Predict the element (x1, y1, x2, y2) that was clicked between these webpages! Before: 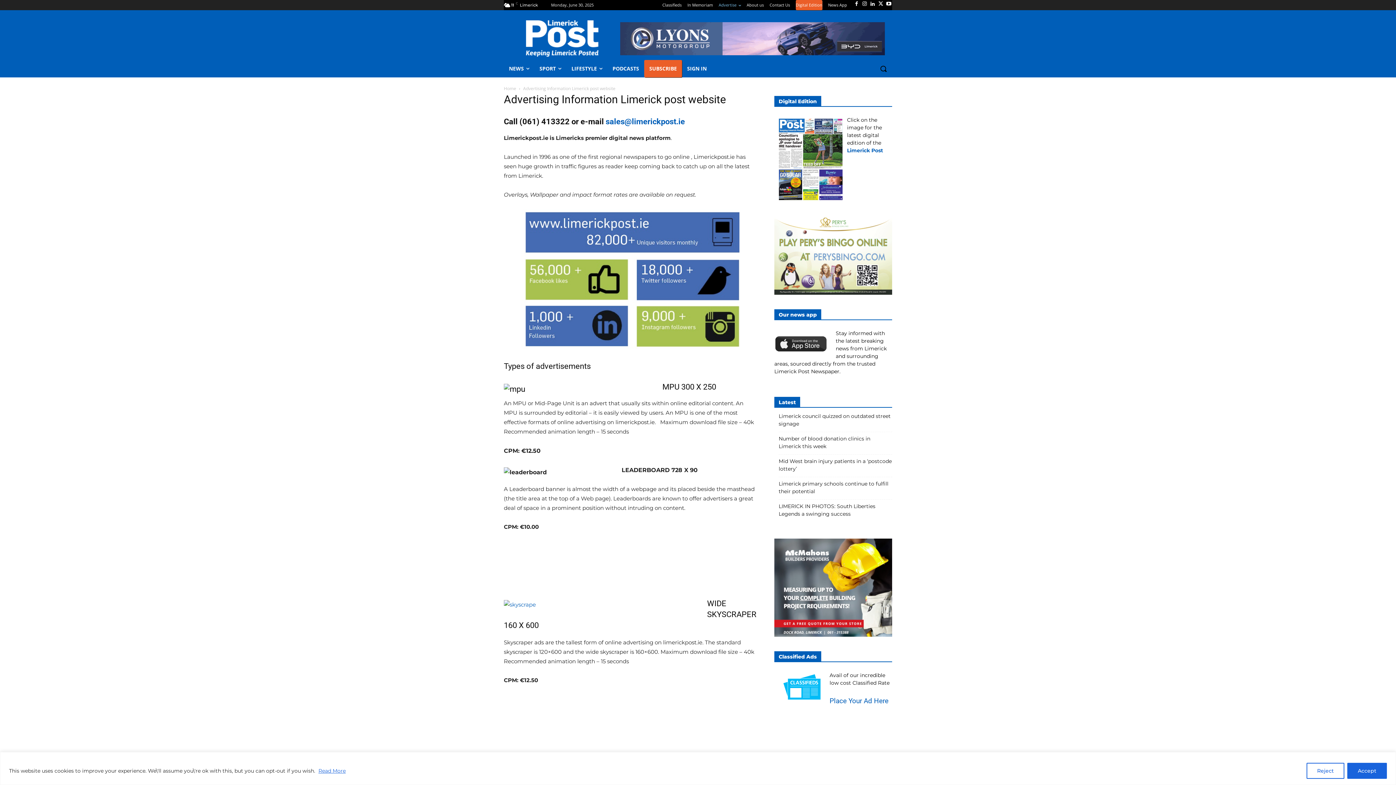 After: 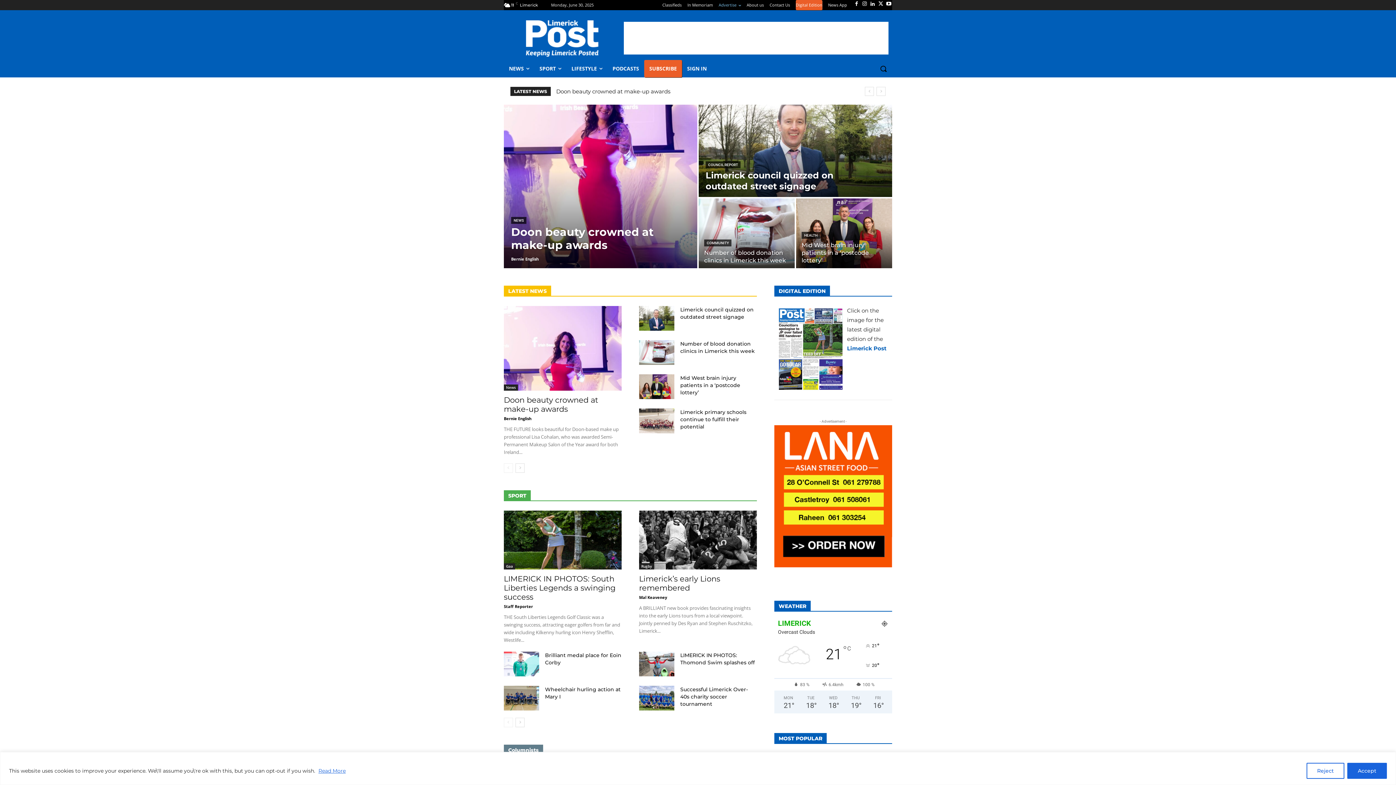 Action: bbox: (504, 20, 620, 56)